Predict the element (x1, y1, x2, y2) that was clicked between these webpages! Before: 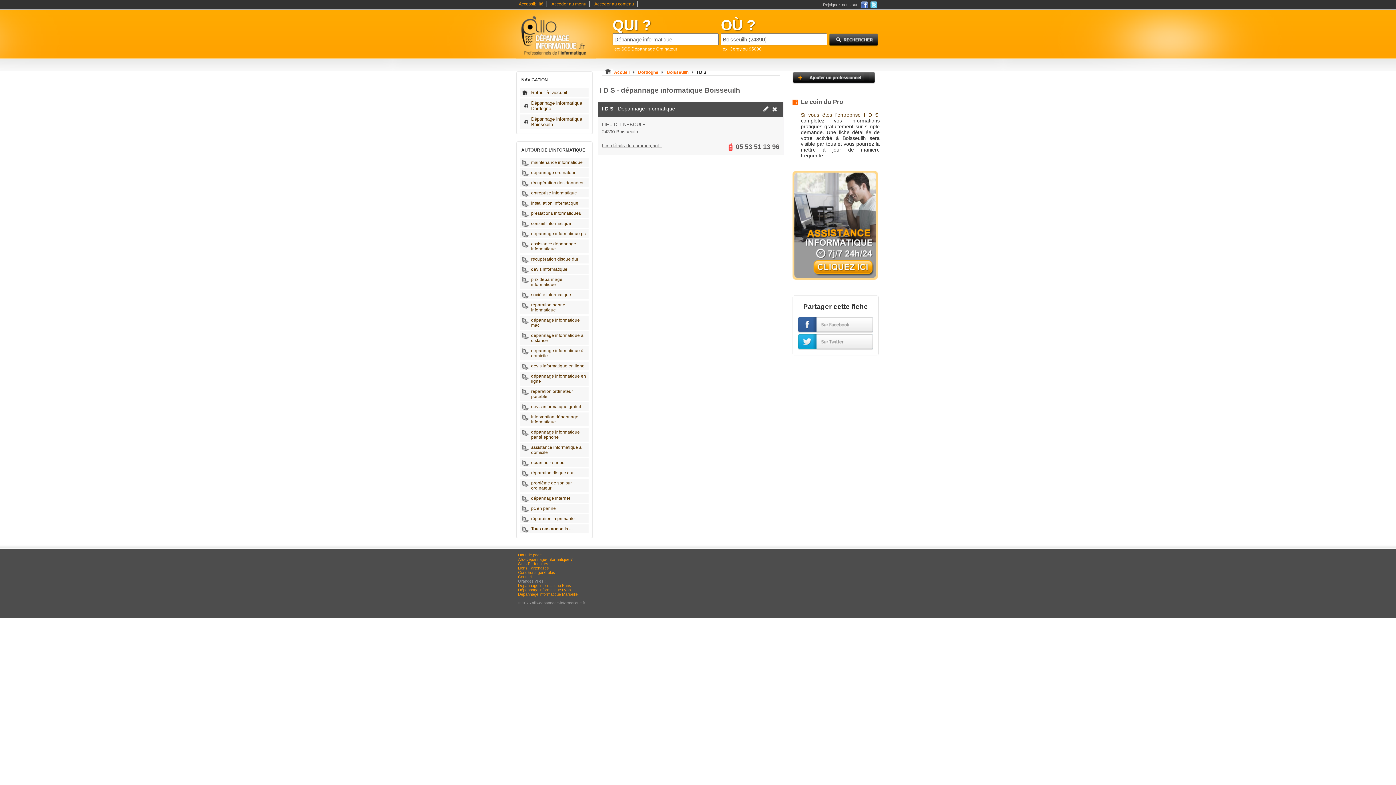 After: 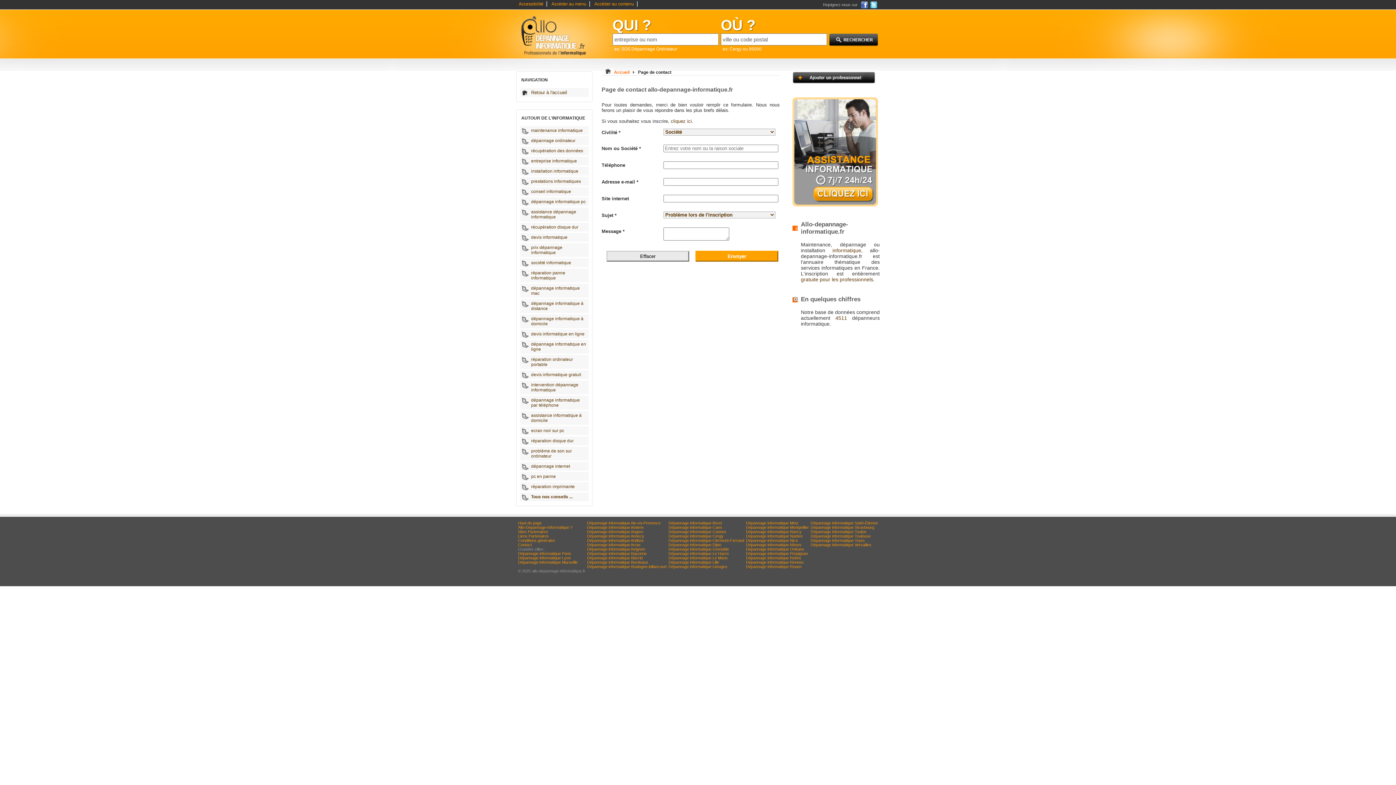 Action: label: Contact bbox: (518, 574, 532, 579)